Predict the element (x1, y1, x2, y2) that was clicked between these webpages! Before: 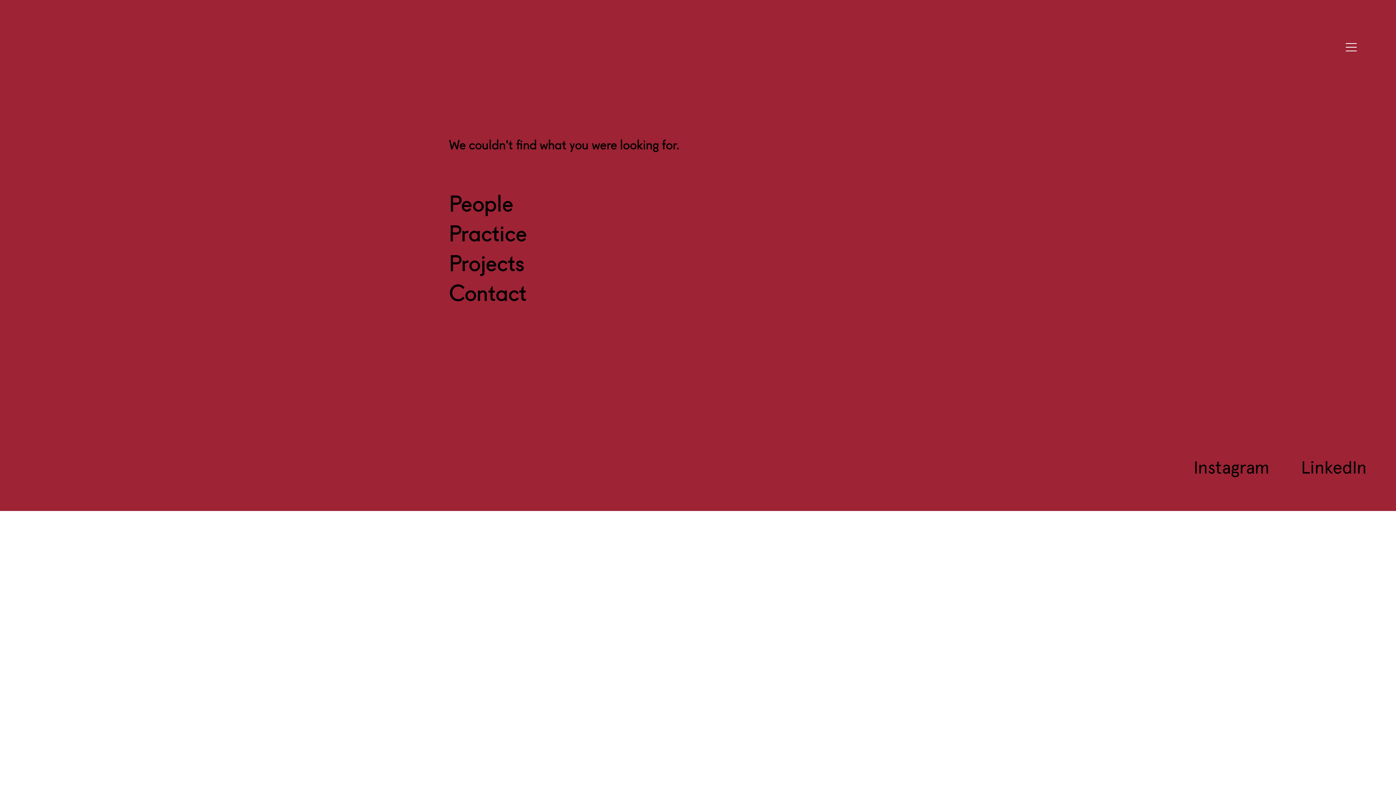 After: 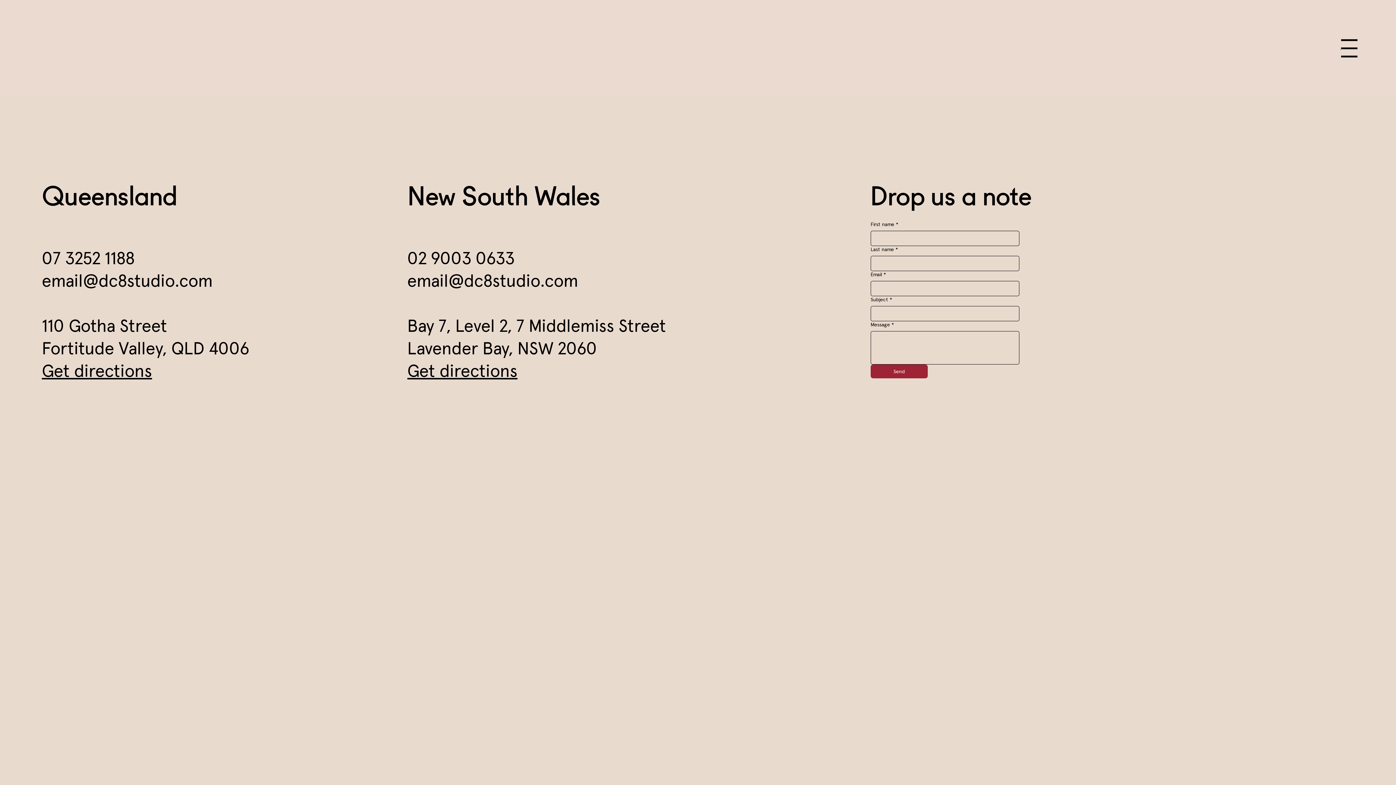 Action: bbox: (449, 279, 526, 305) label: Contact